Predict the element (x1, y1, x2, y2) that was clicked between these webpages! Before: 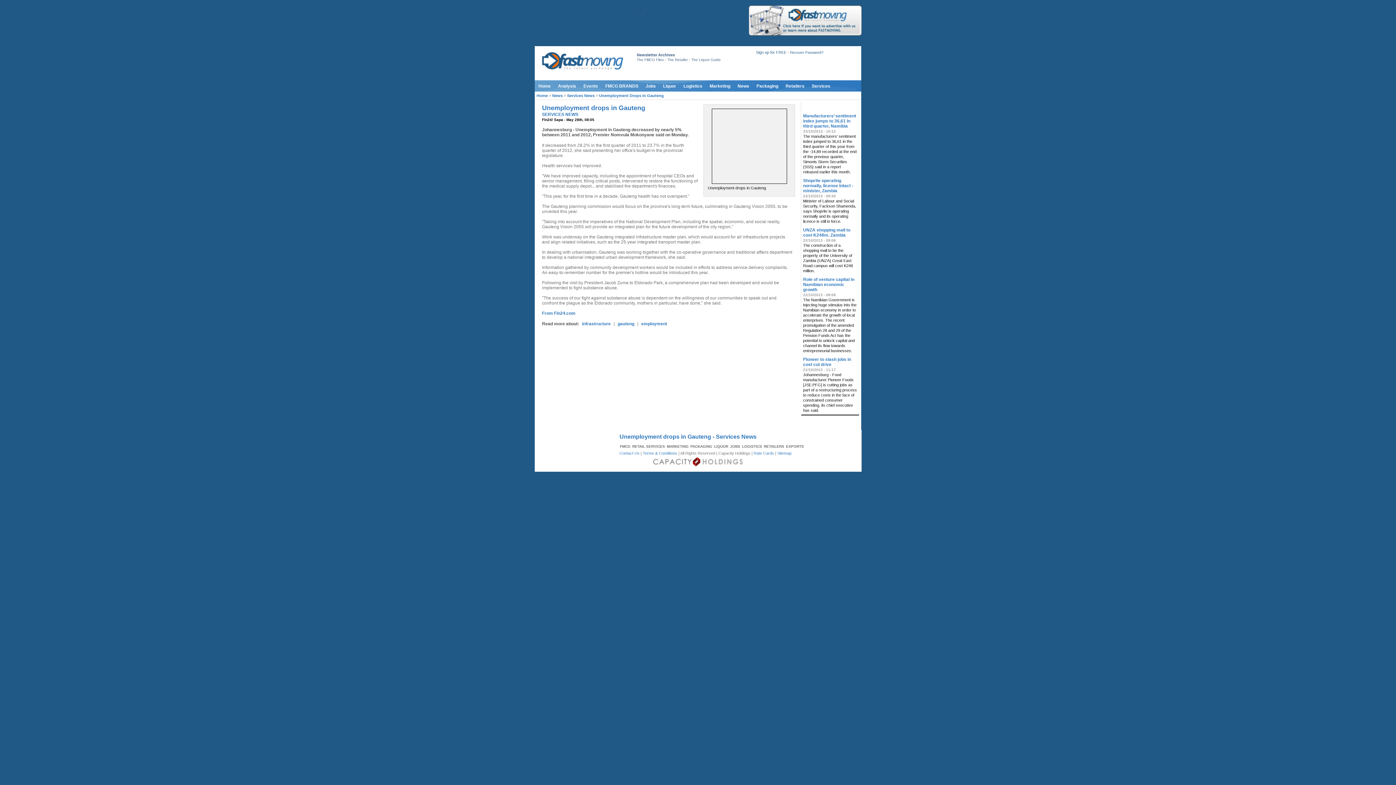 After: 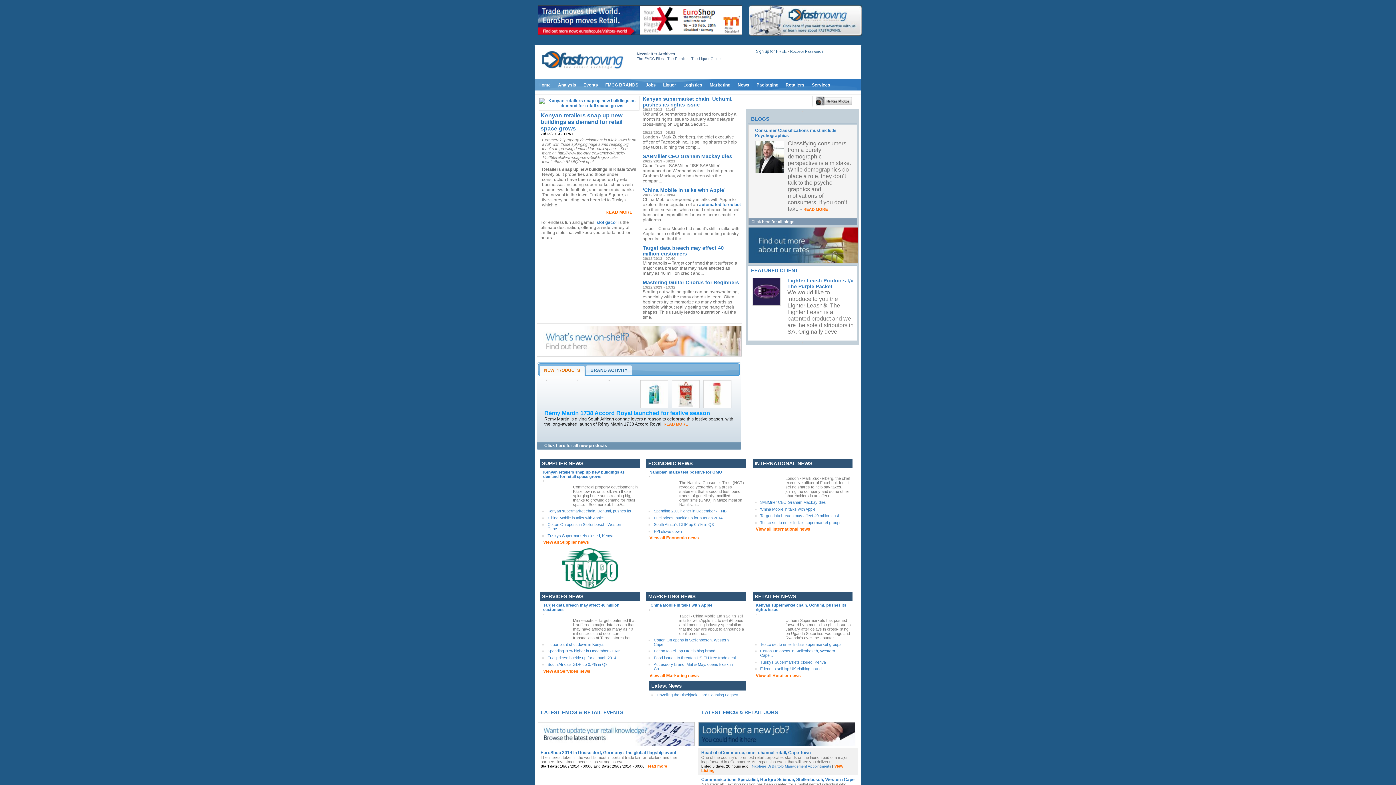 Action: bbox: (537, 67, 634, 72)